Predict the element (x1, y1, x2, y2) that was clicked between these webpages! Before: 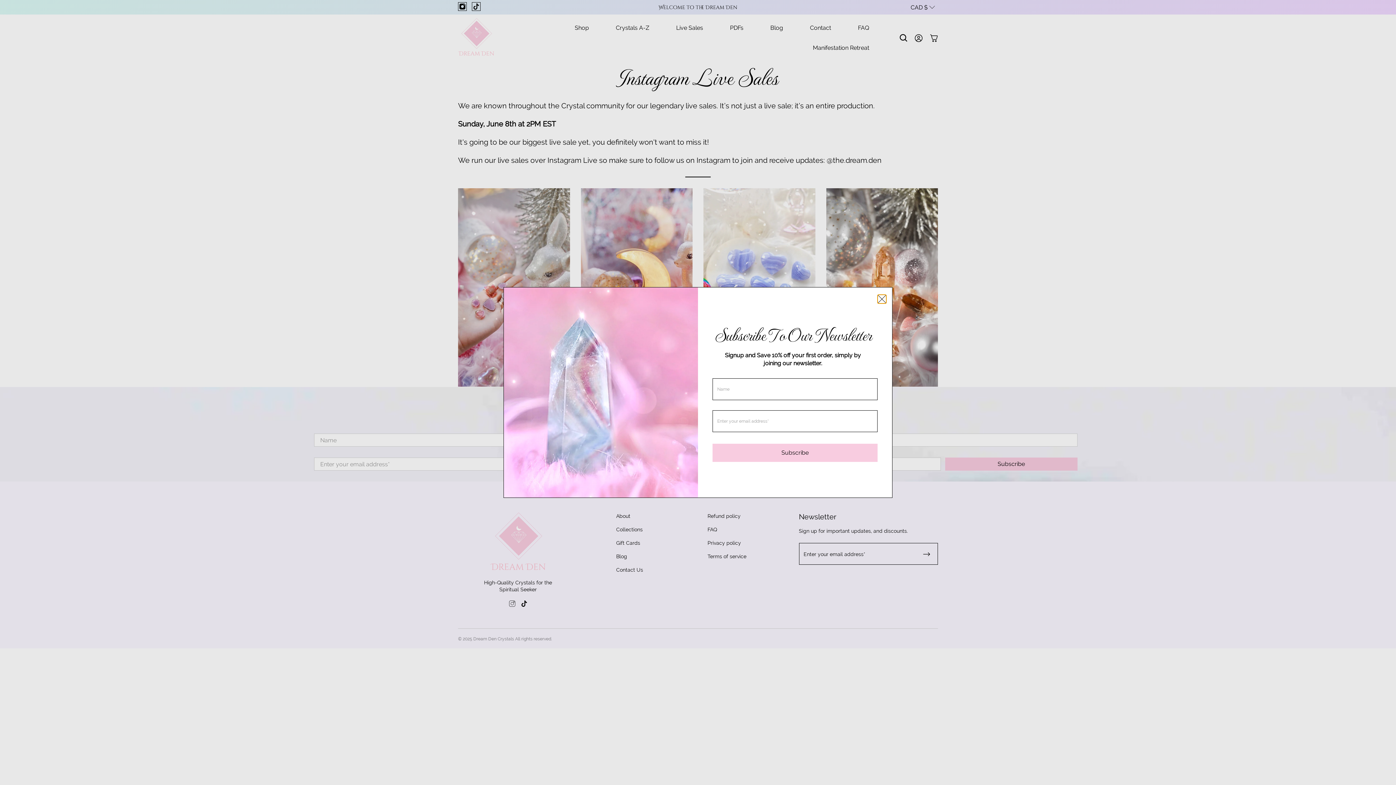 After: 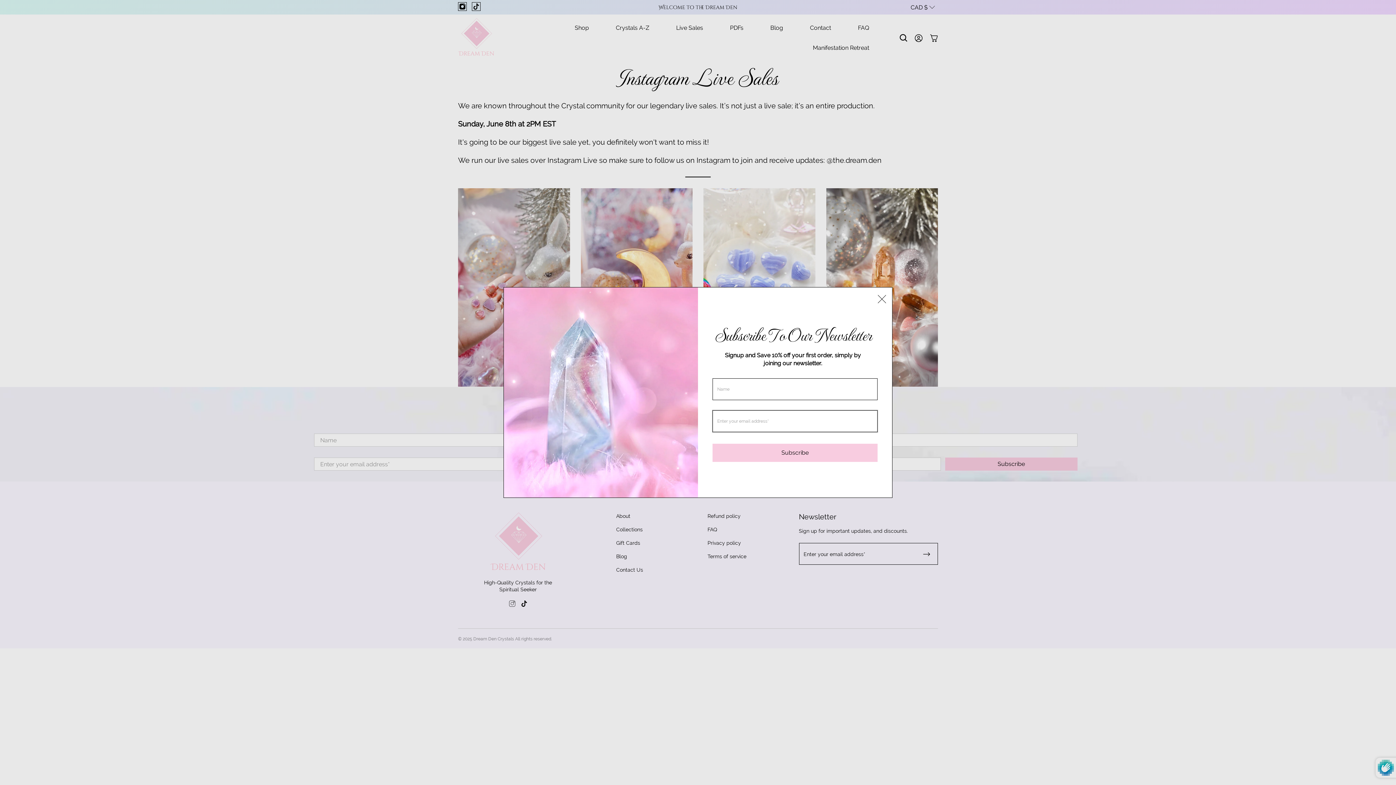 Action: label: Subscribe bbox: (712, 444, 877, 462)